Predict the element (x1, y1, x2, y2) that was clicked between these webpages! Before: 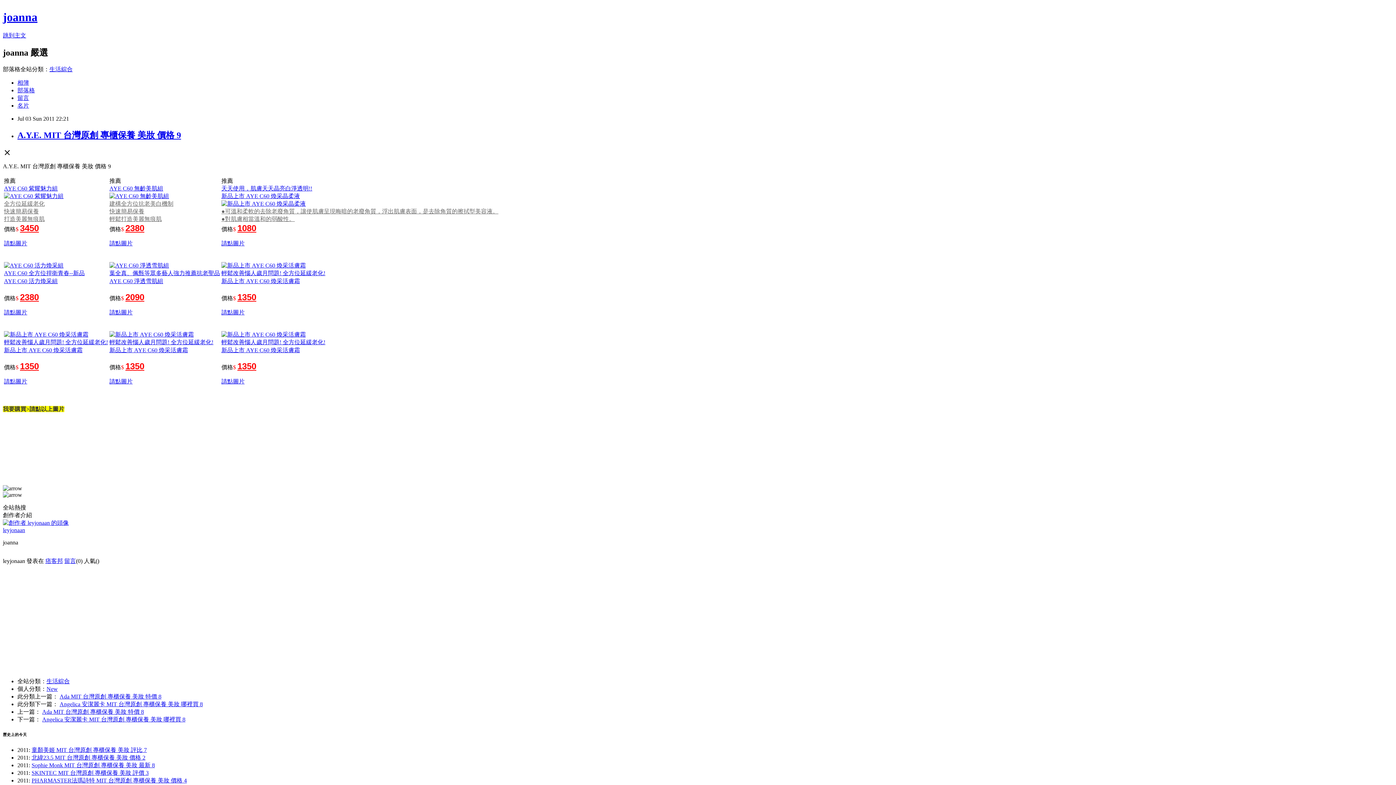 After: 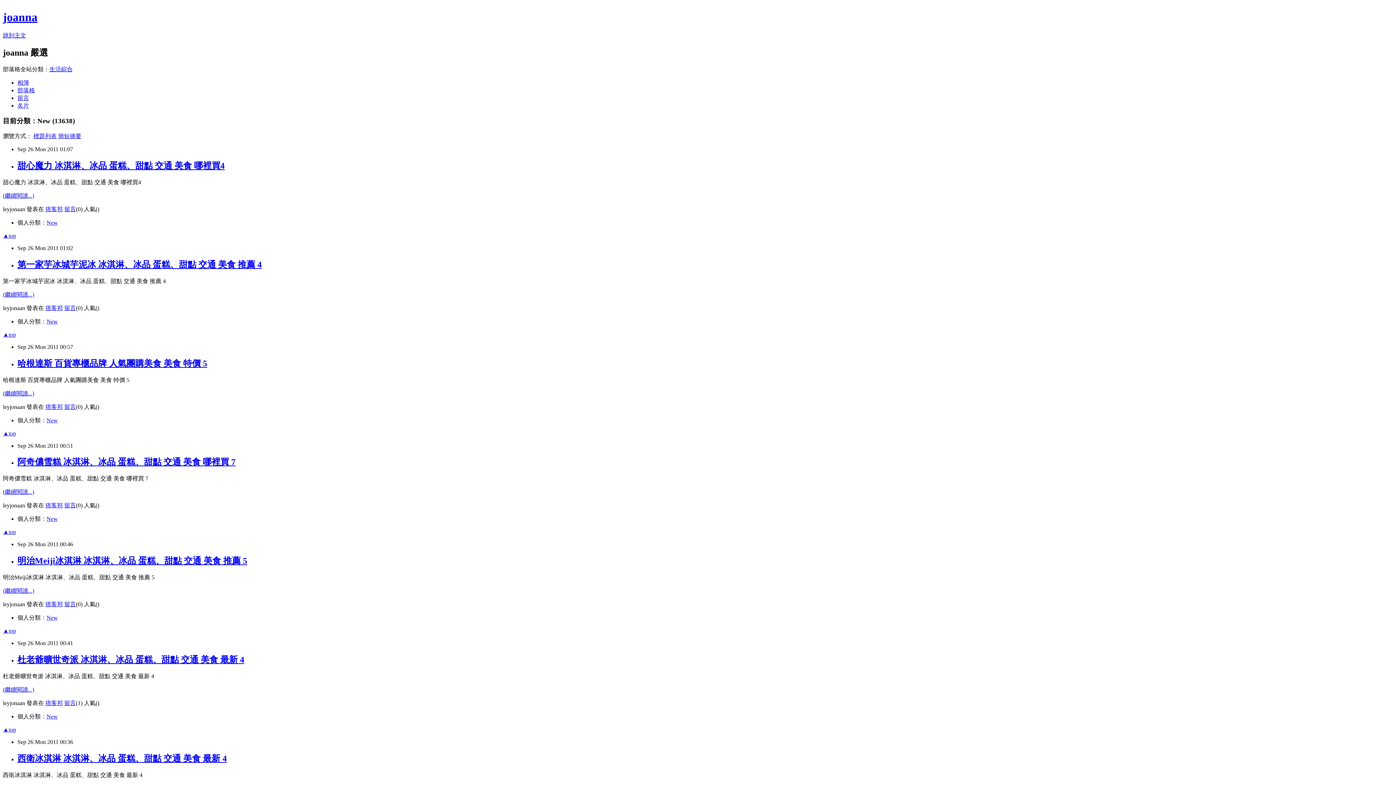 Action: label: New bbox: (46, 686, 57, 692)